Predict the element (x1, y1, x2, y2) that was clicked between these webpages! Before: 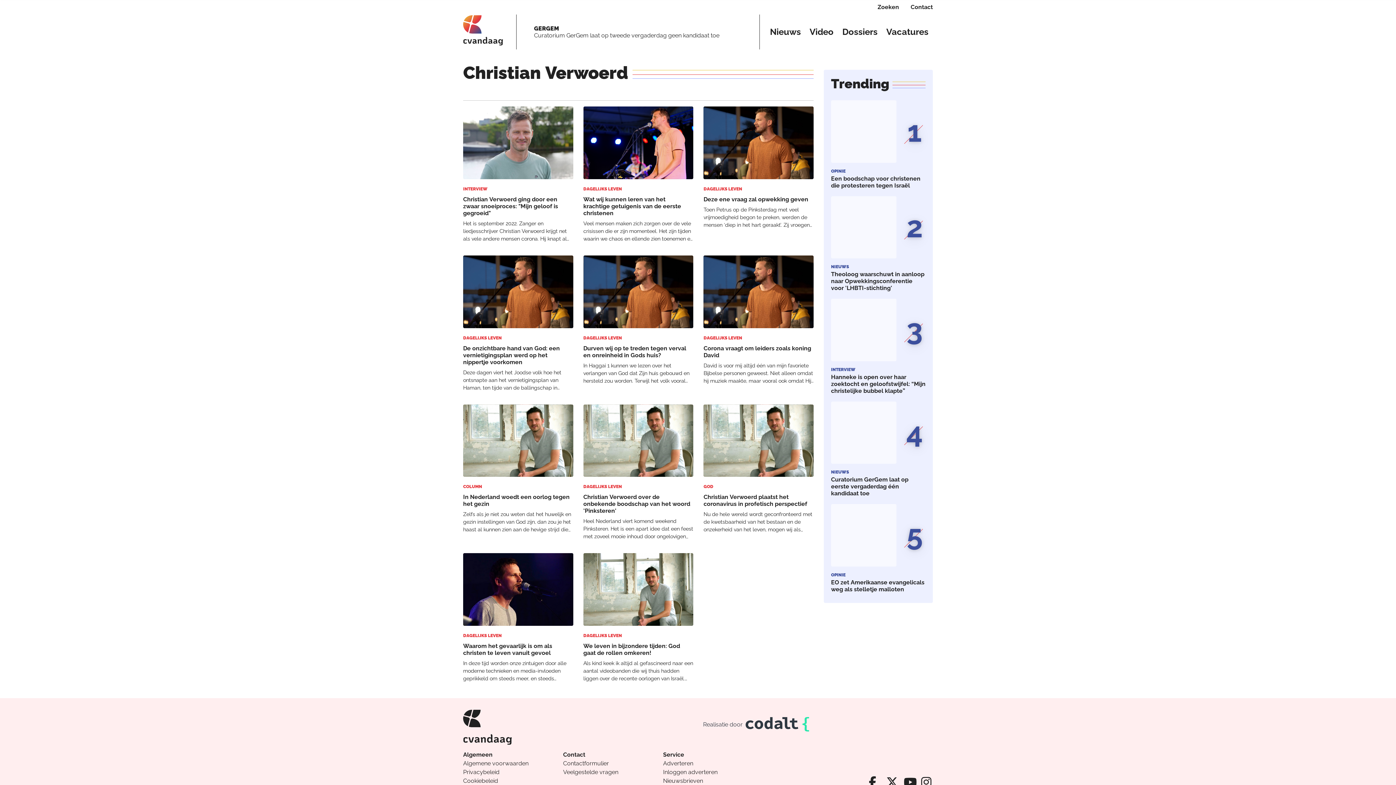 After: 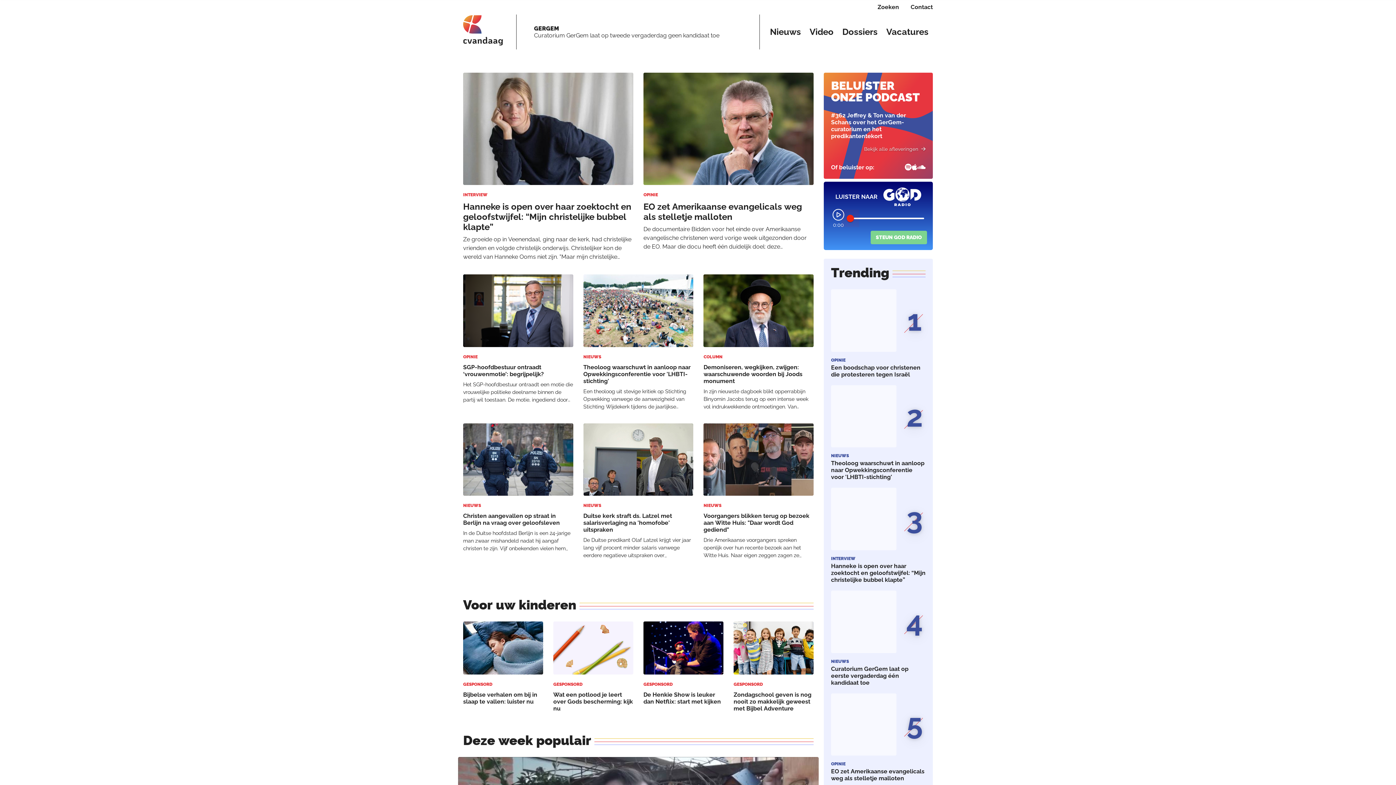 Action: label: Nieuws bbox: (768, 25, 802, 38)